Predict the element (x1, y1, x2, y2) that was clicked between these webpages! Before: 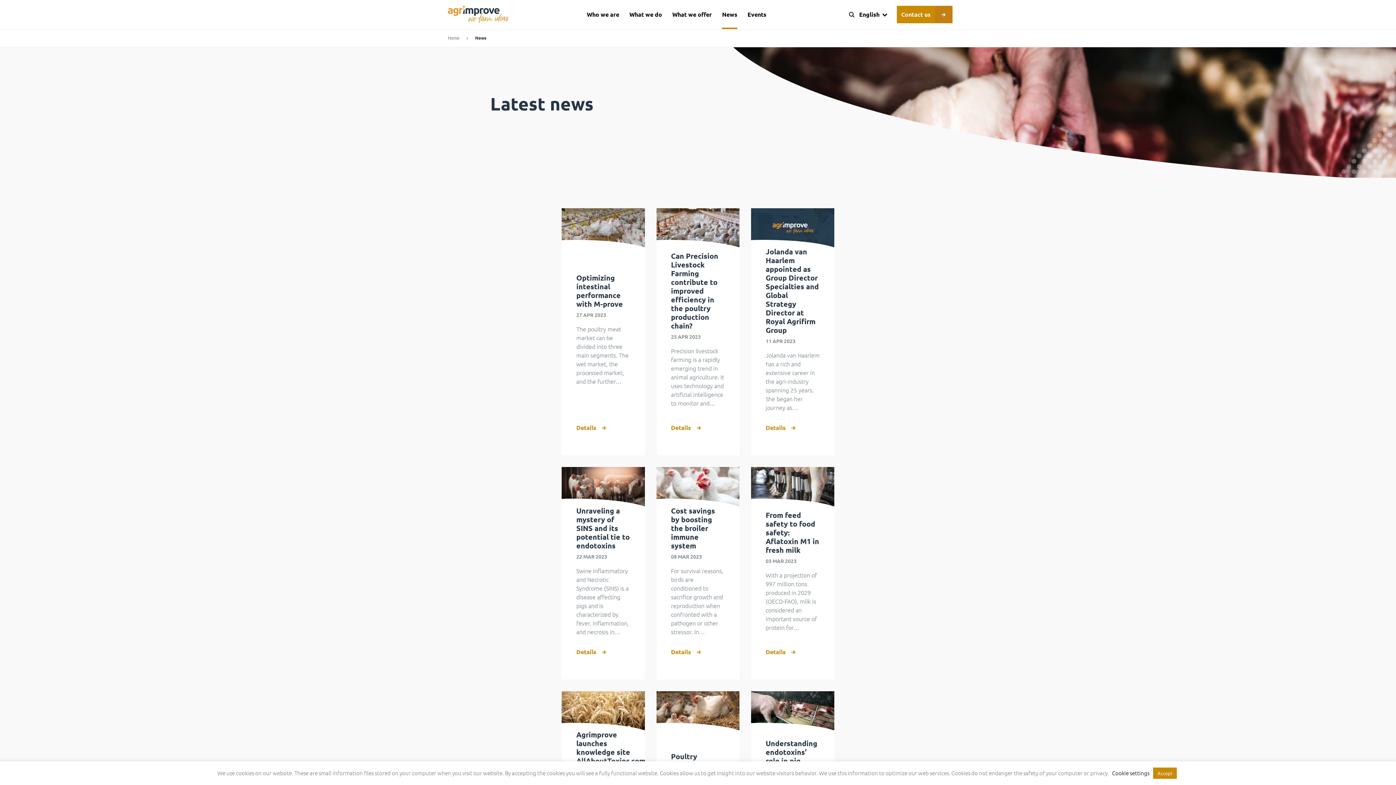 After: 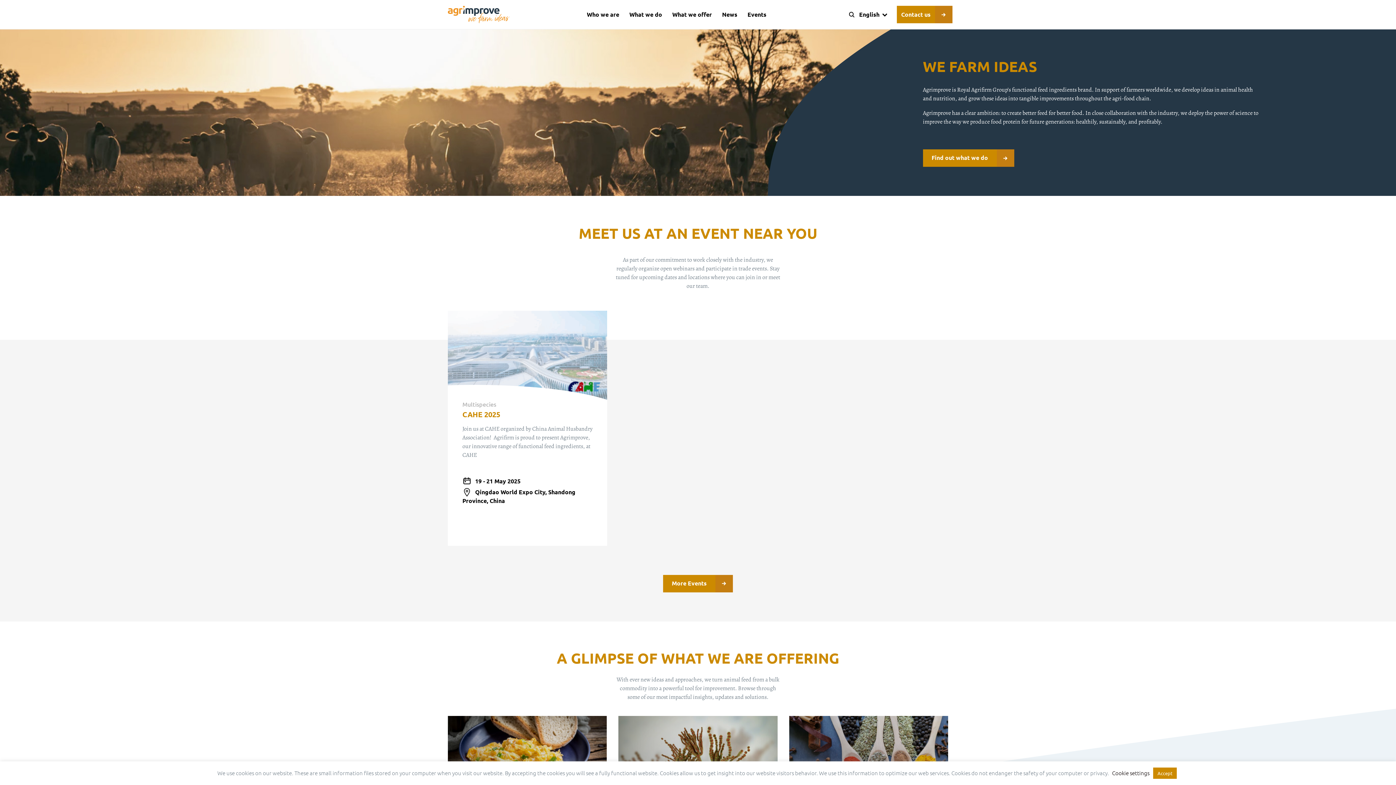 Action: bbox: (448, 35, 459, 40) label: Home